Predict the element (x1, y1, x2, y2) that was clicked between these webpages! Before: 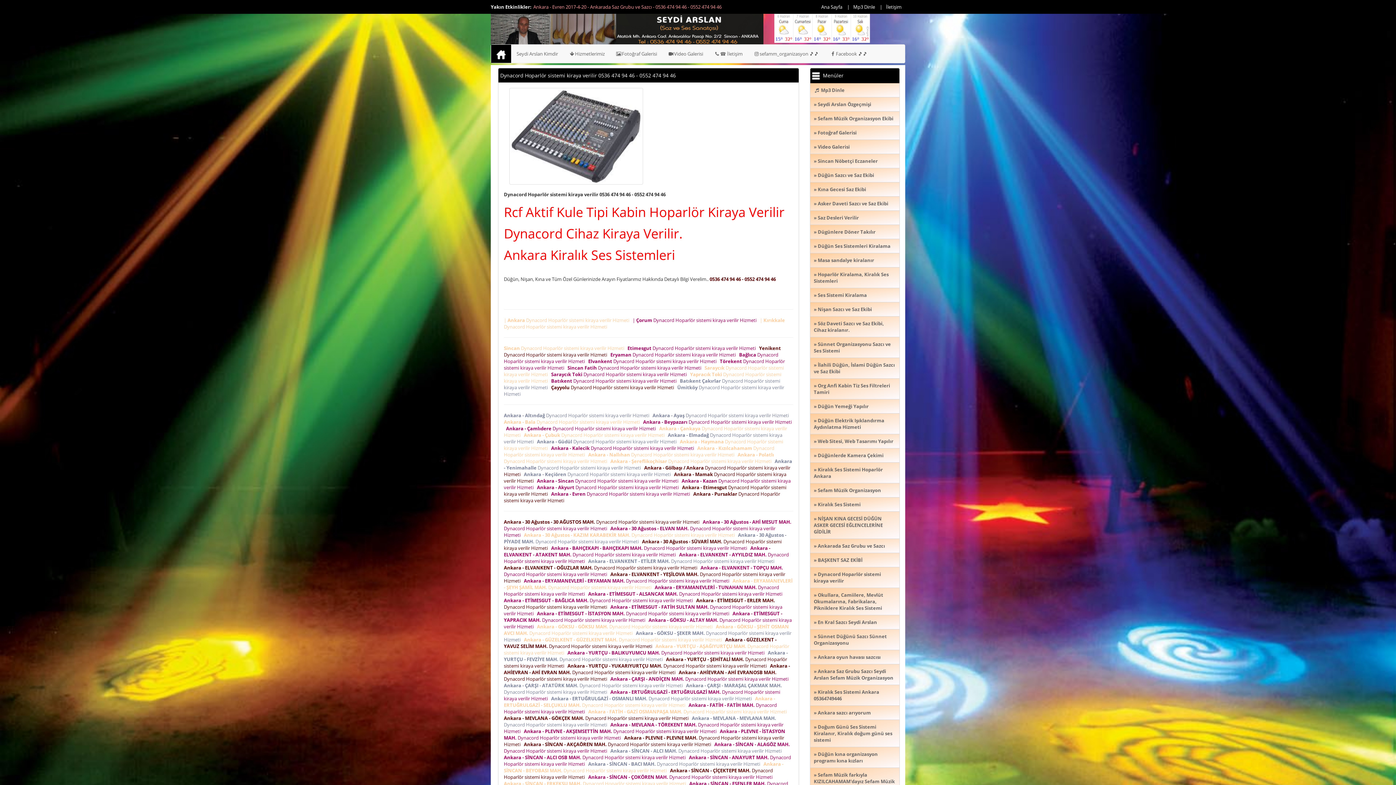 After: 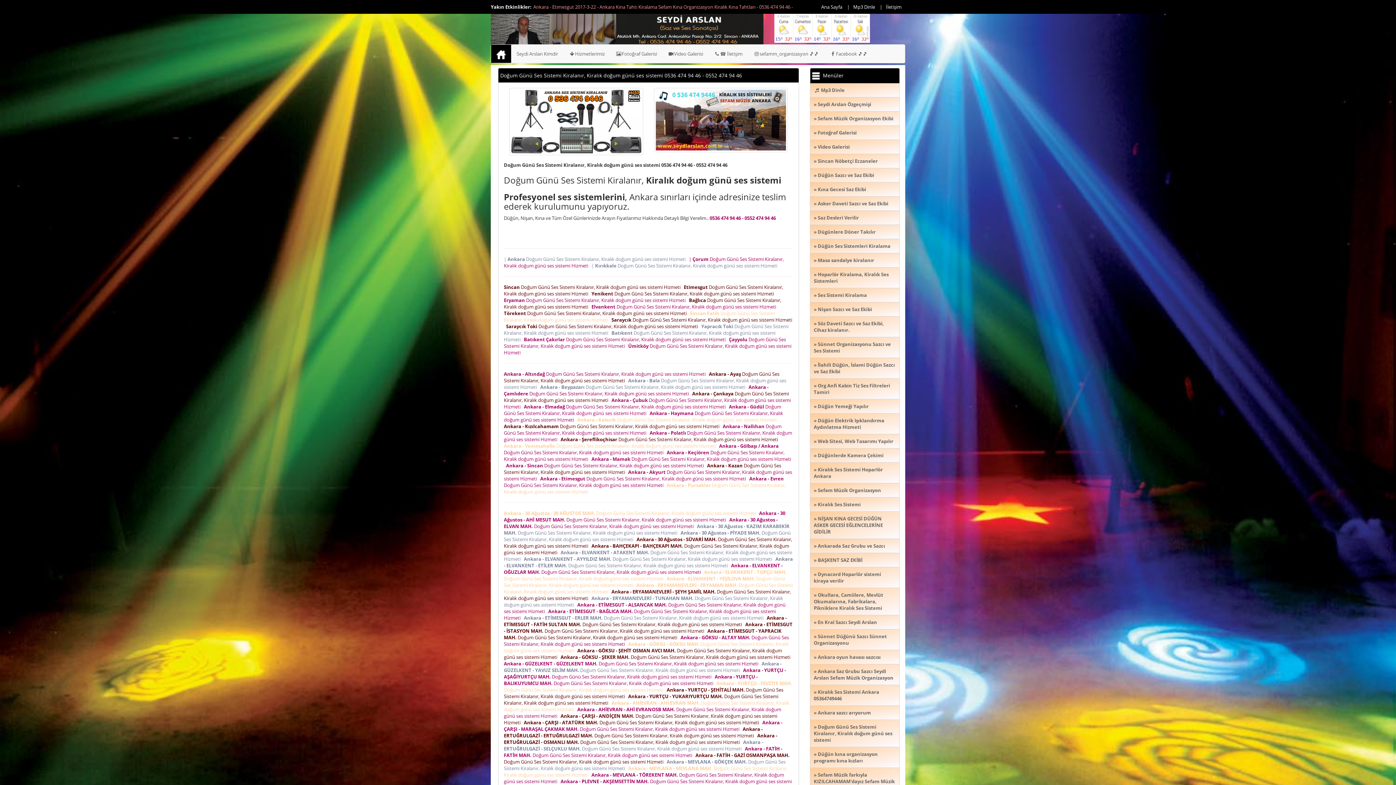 Action: label: » Doğum Günü Ses Sistemi Kiralanır, Kiralık doğum günü ses sistemi bbox: (810, 720, 899, 747)